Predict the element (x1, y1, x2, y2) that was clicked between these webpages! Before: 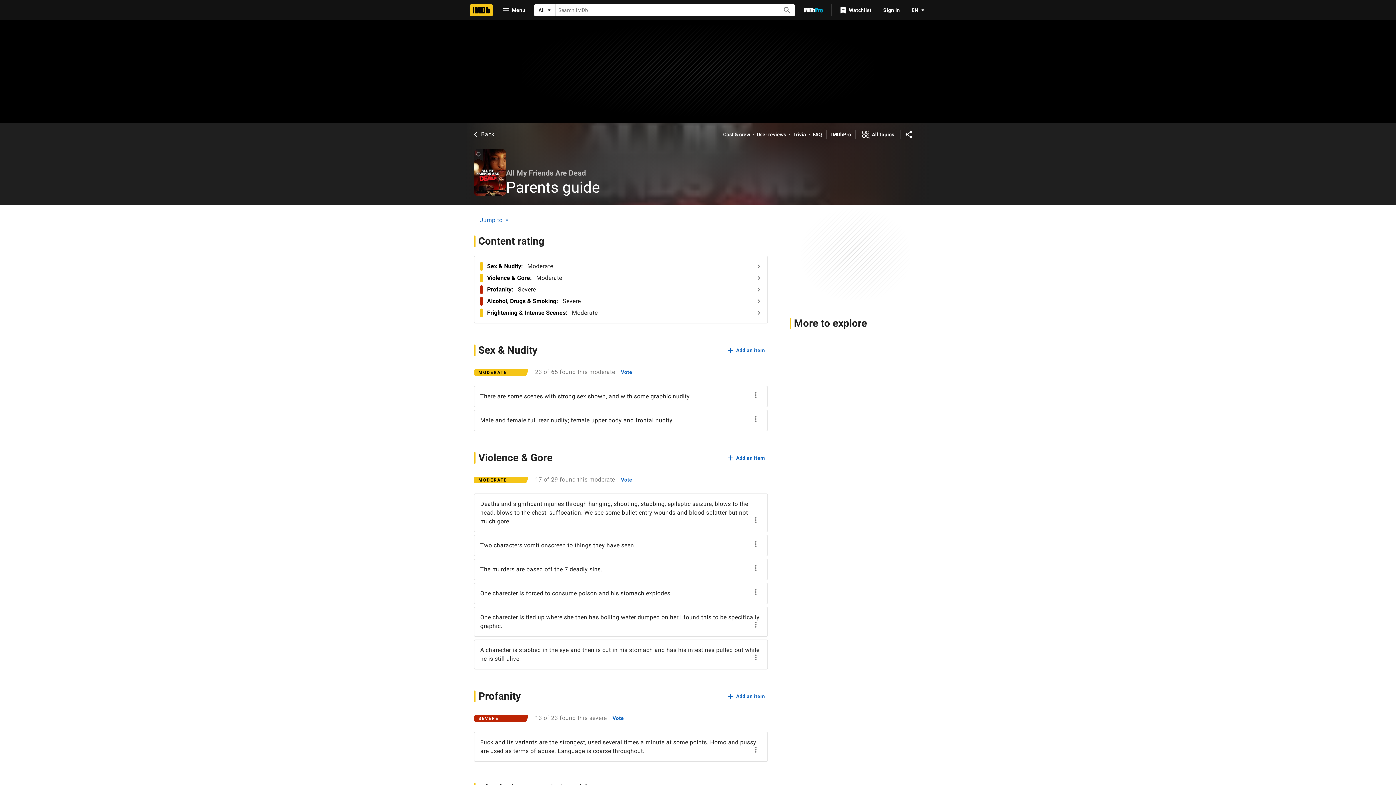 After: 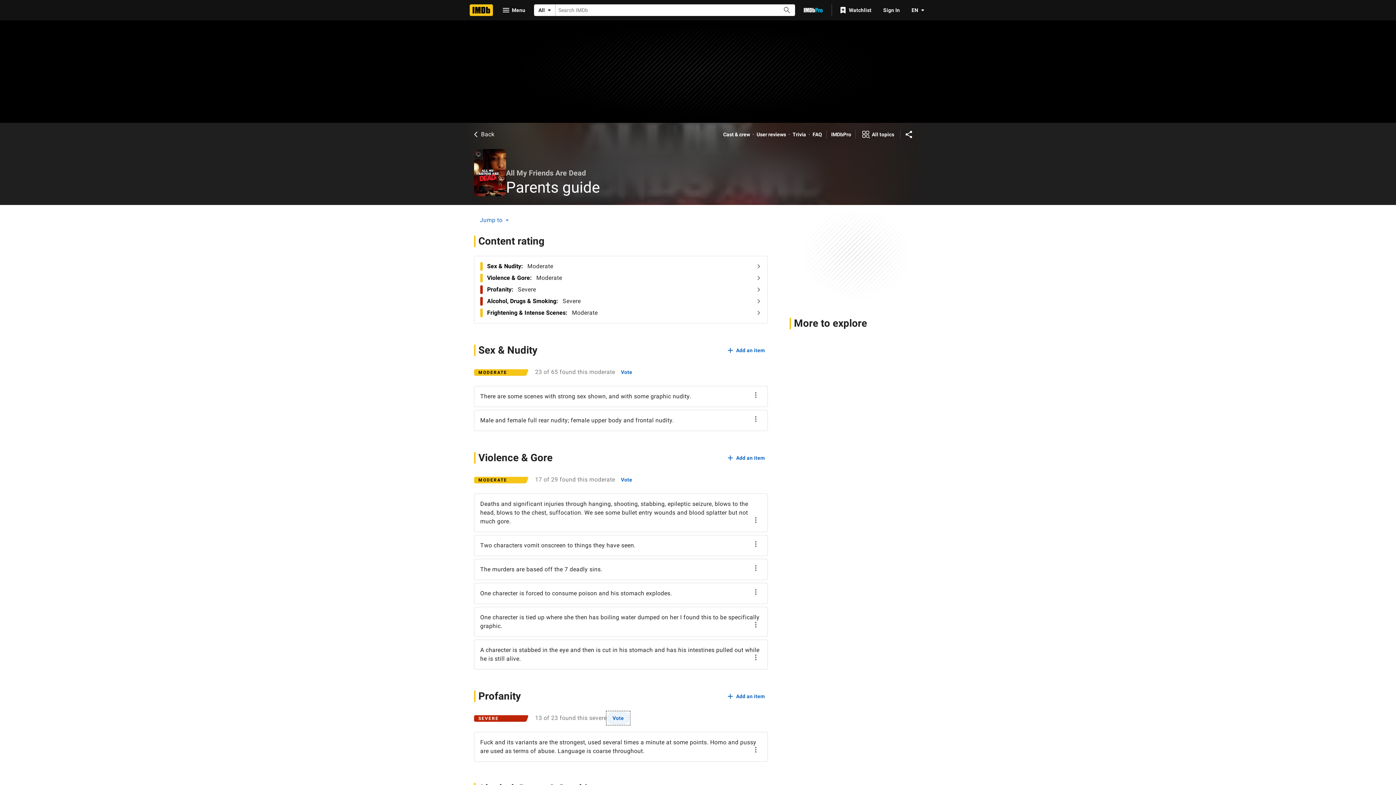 Action: bbox: (606, 712, 629, 725) label: Show breakdown and vote